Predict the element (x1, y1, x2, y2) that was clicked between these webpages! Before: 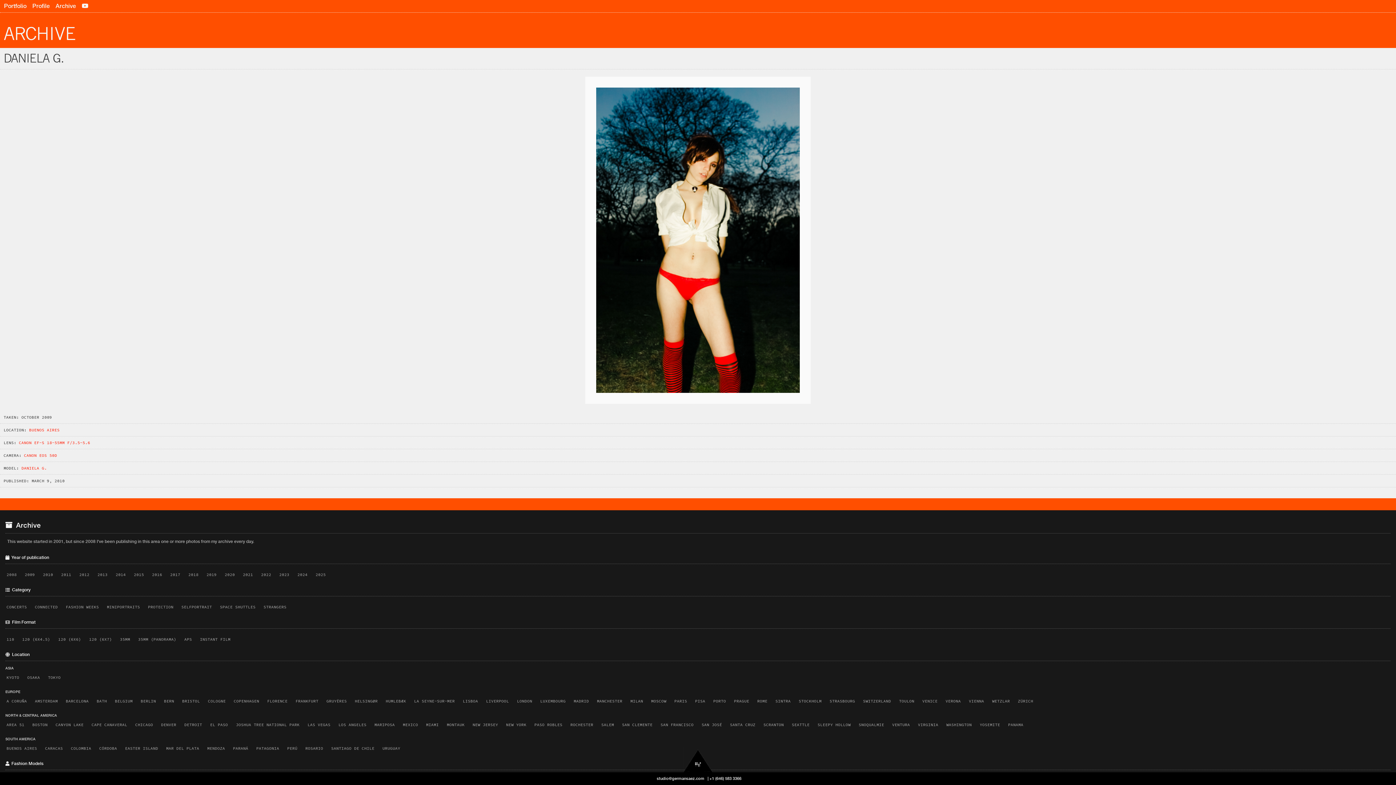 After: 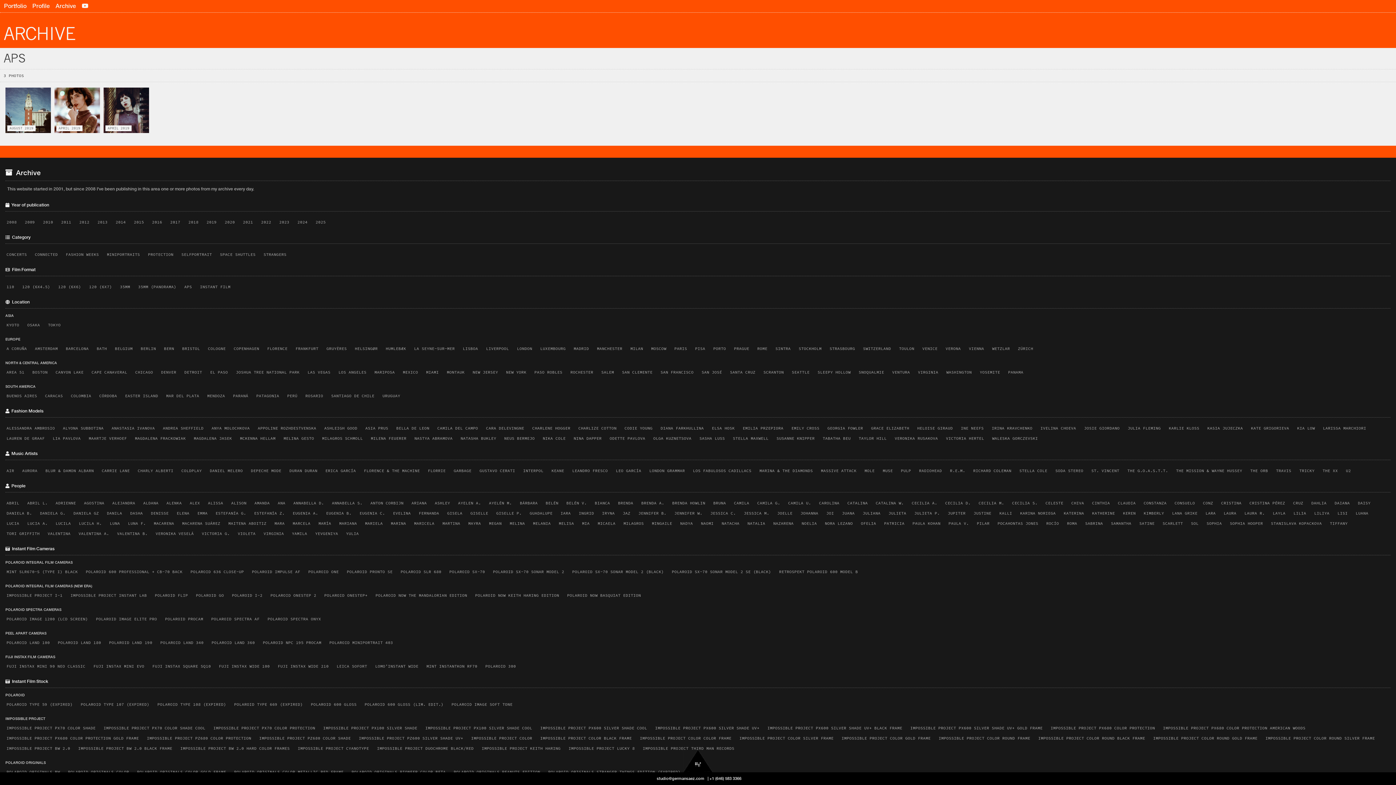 Action: label: APS bbox: (181, 635, 194, 643)